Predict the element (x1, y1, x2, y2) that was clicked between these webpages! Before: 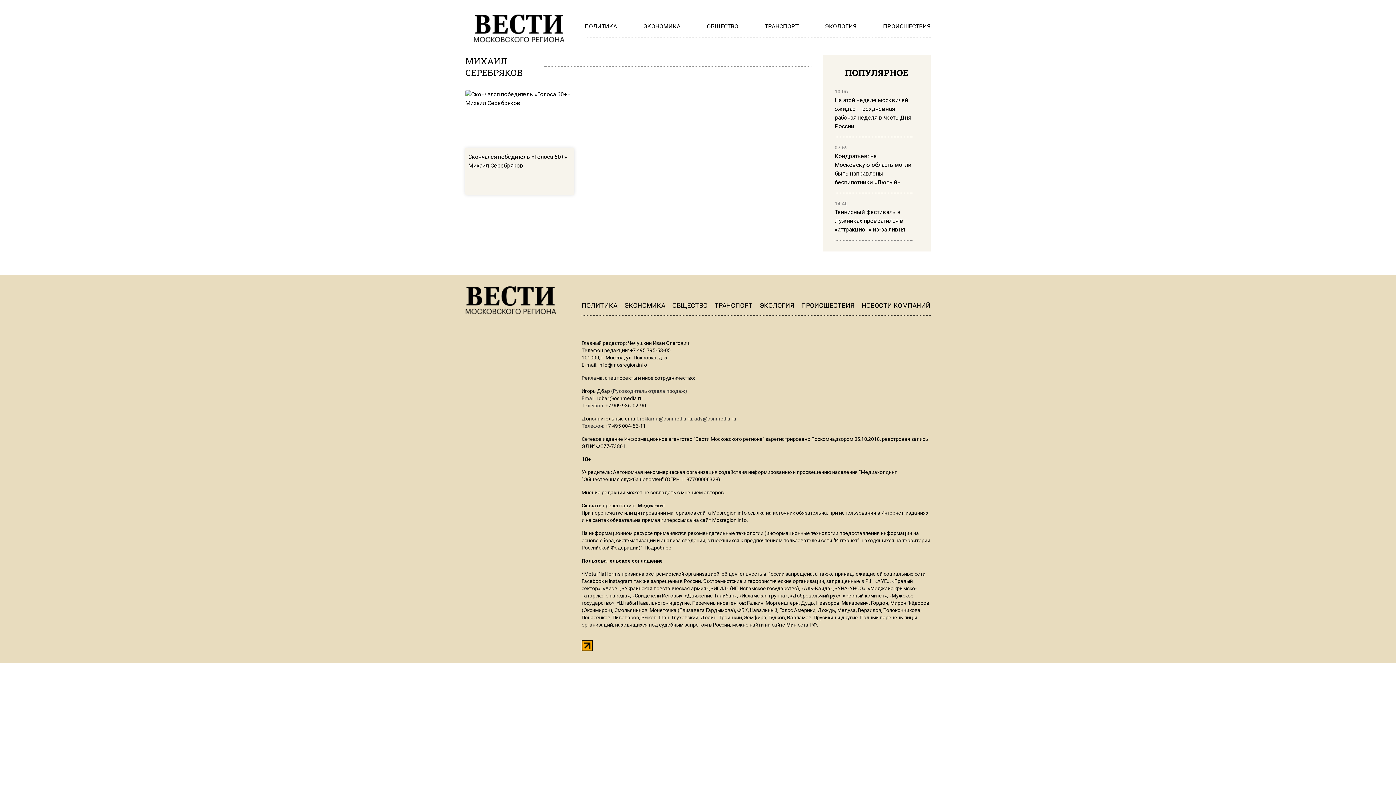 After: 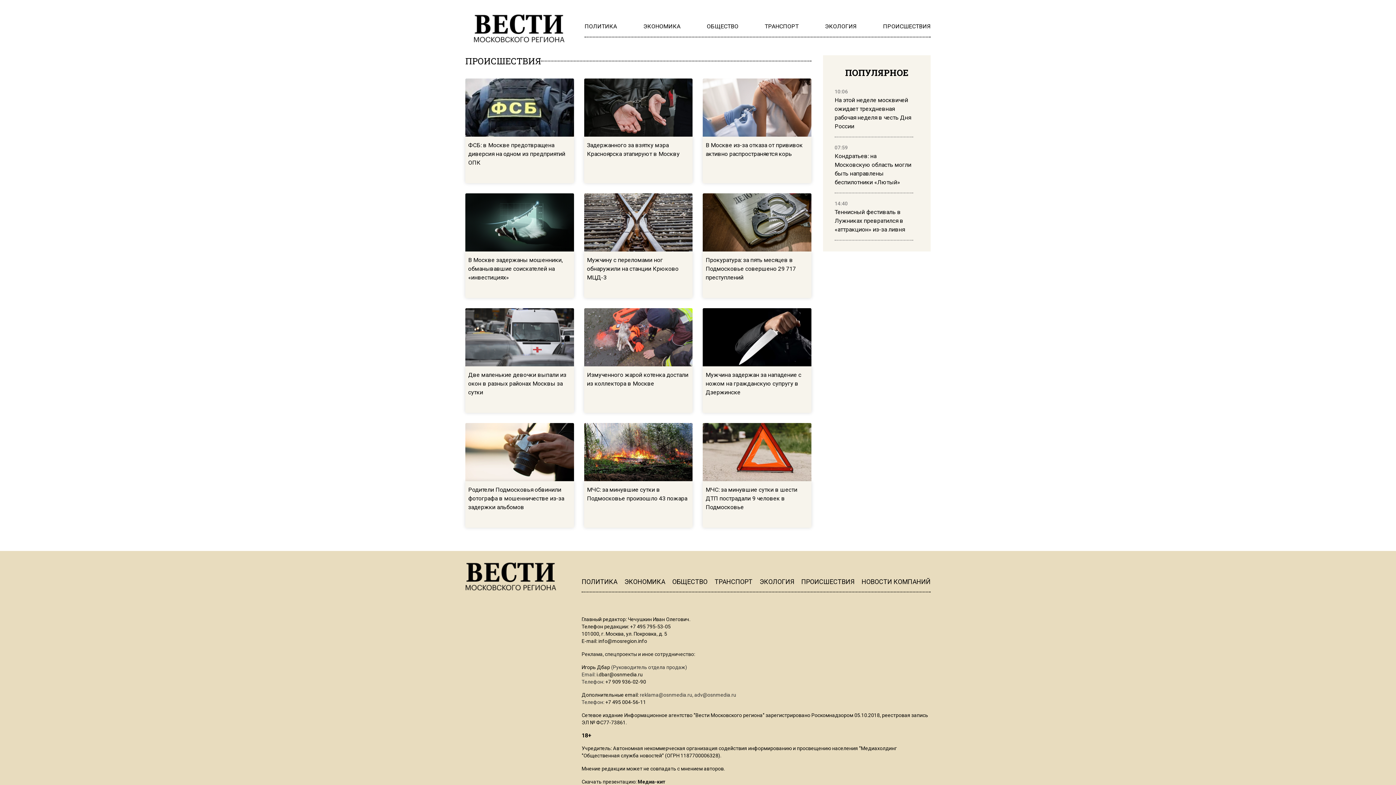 Action: bbox: (883, 22, 930, 29) label: ПРОИСШЕСТВИЯ